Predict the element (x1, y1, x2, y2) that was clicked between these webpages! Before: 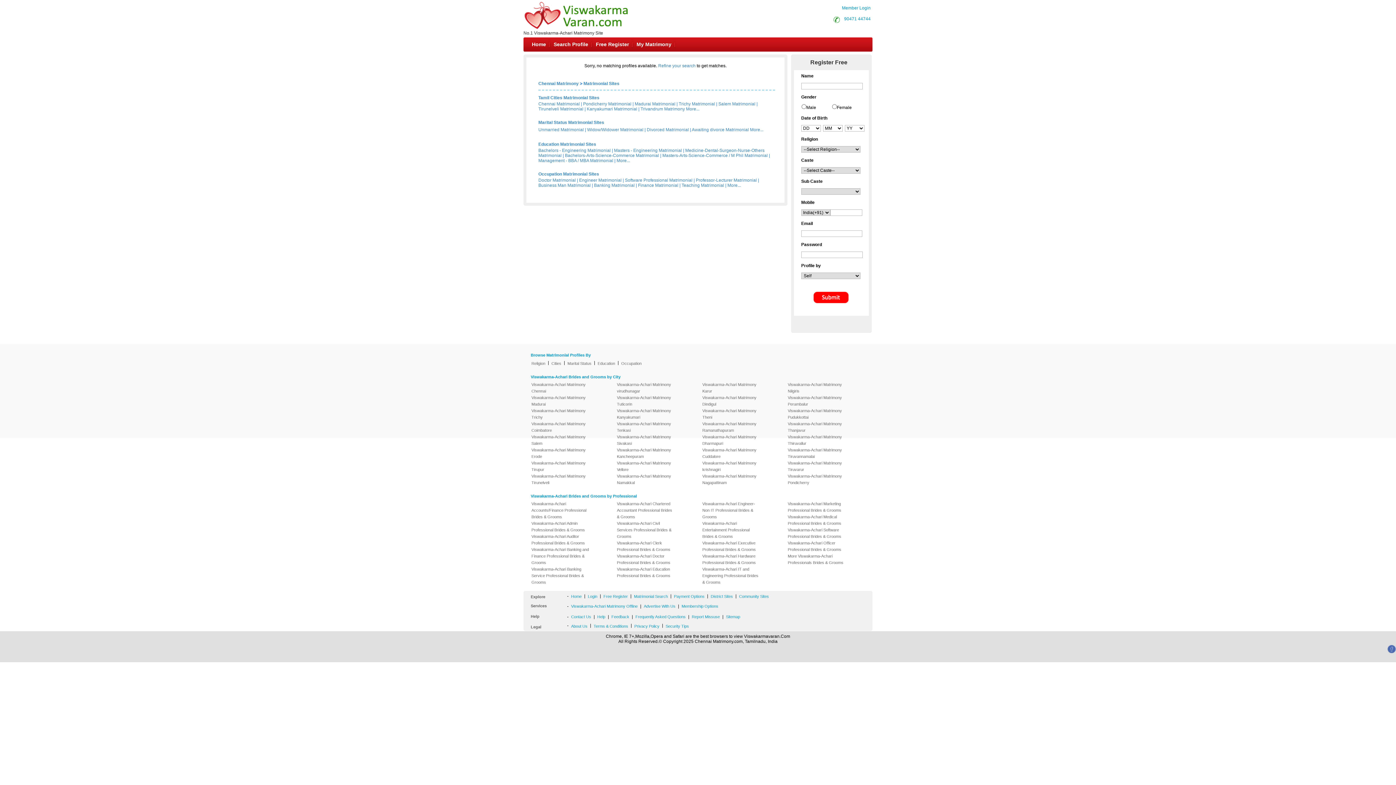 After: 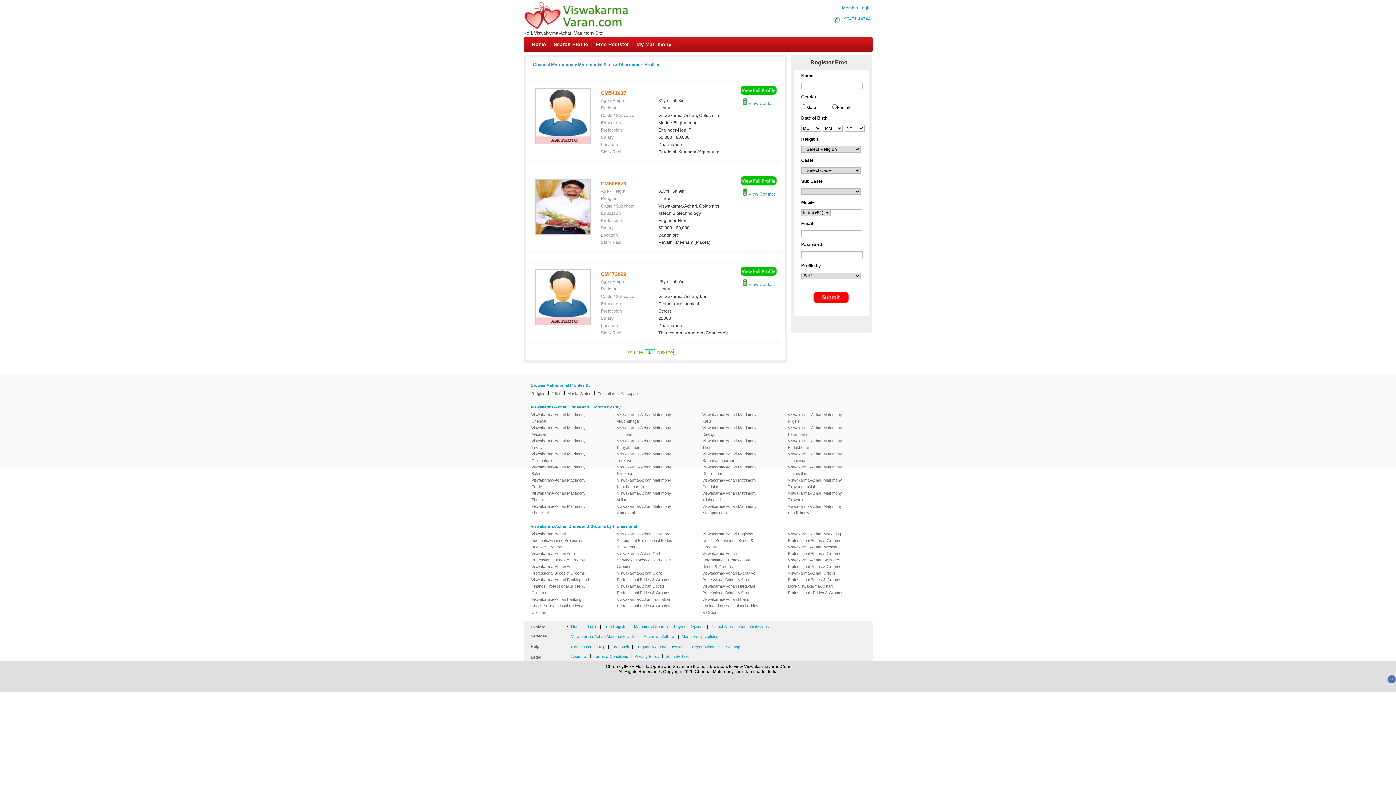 Action: bbox: (700, 433, 763, 446) label: Viswakarma-Achari Matrimony Dharmapuri